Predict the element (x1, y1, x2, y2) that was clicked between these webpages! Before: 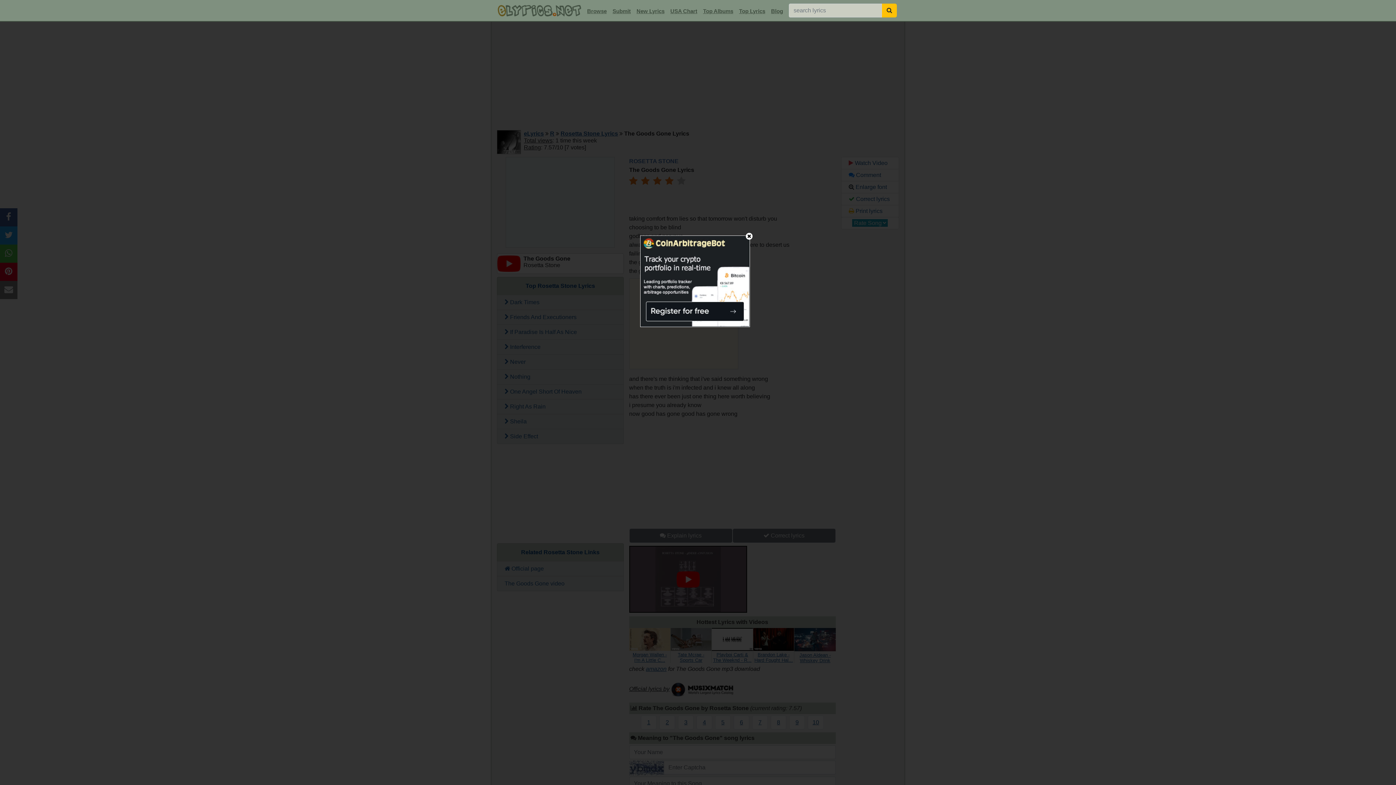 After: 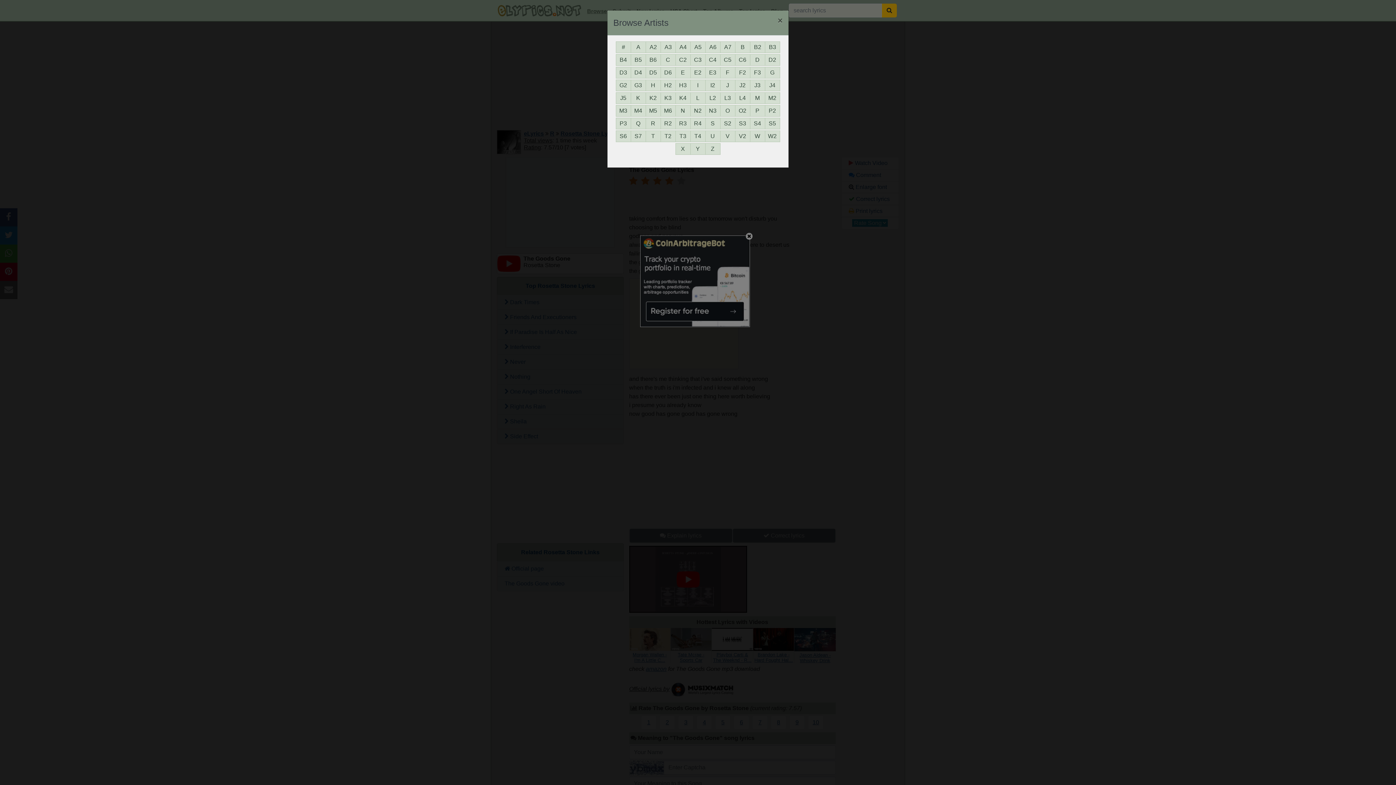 Action: label: Browse bbox: (584, 5, 609, 17)